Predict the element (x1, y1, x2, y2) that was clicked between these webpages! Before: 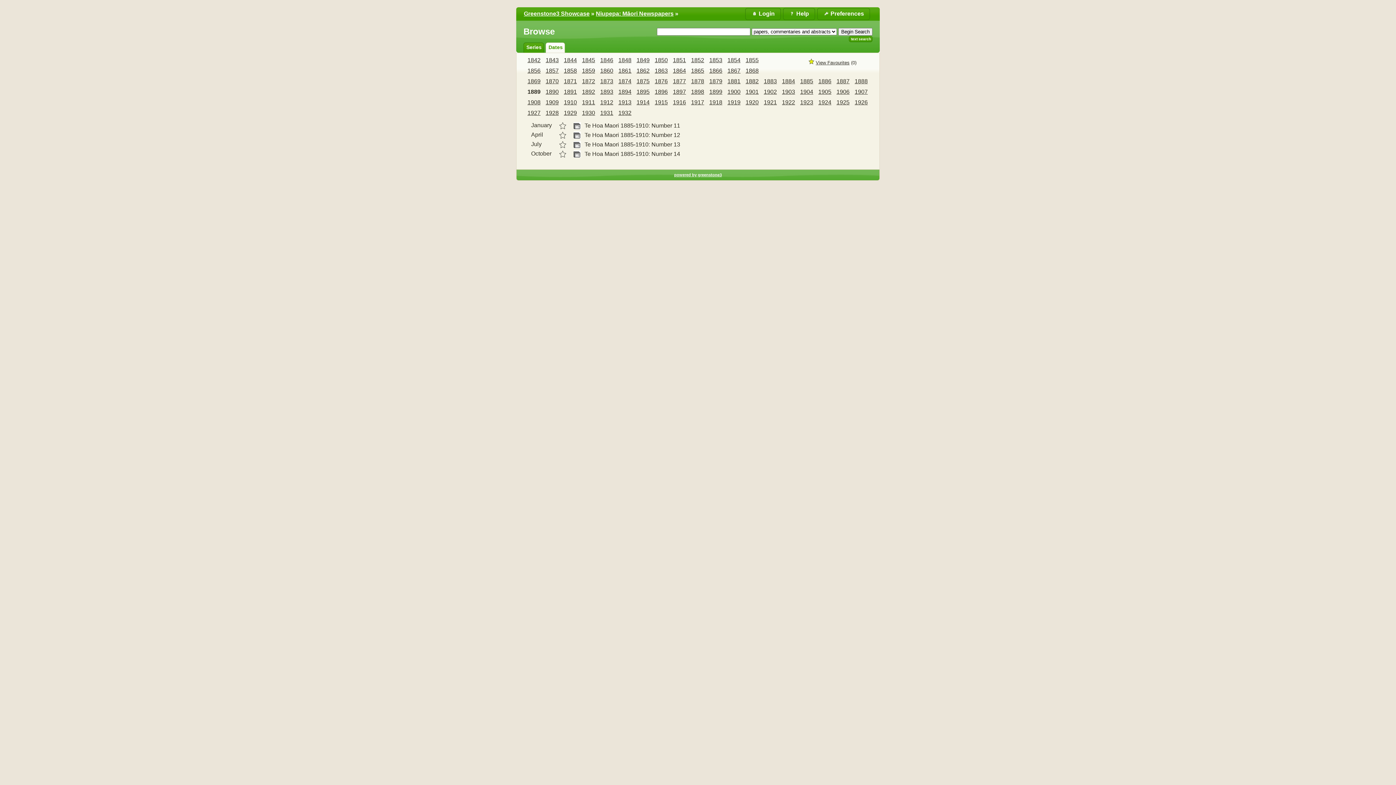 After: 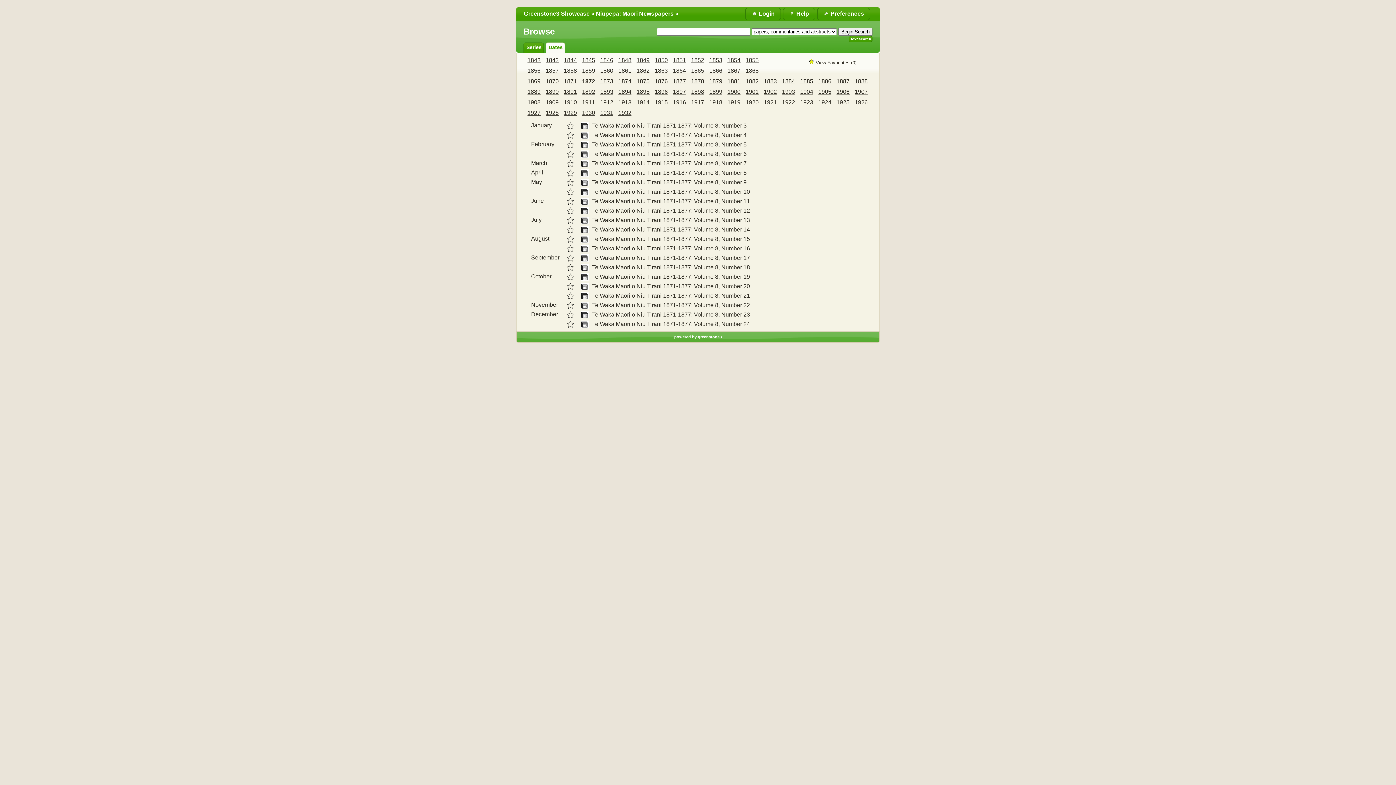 Action: label: 1872 bbox: (582, 78, 595, 84)